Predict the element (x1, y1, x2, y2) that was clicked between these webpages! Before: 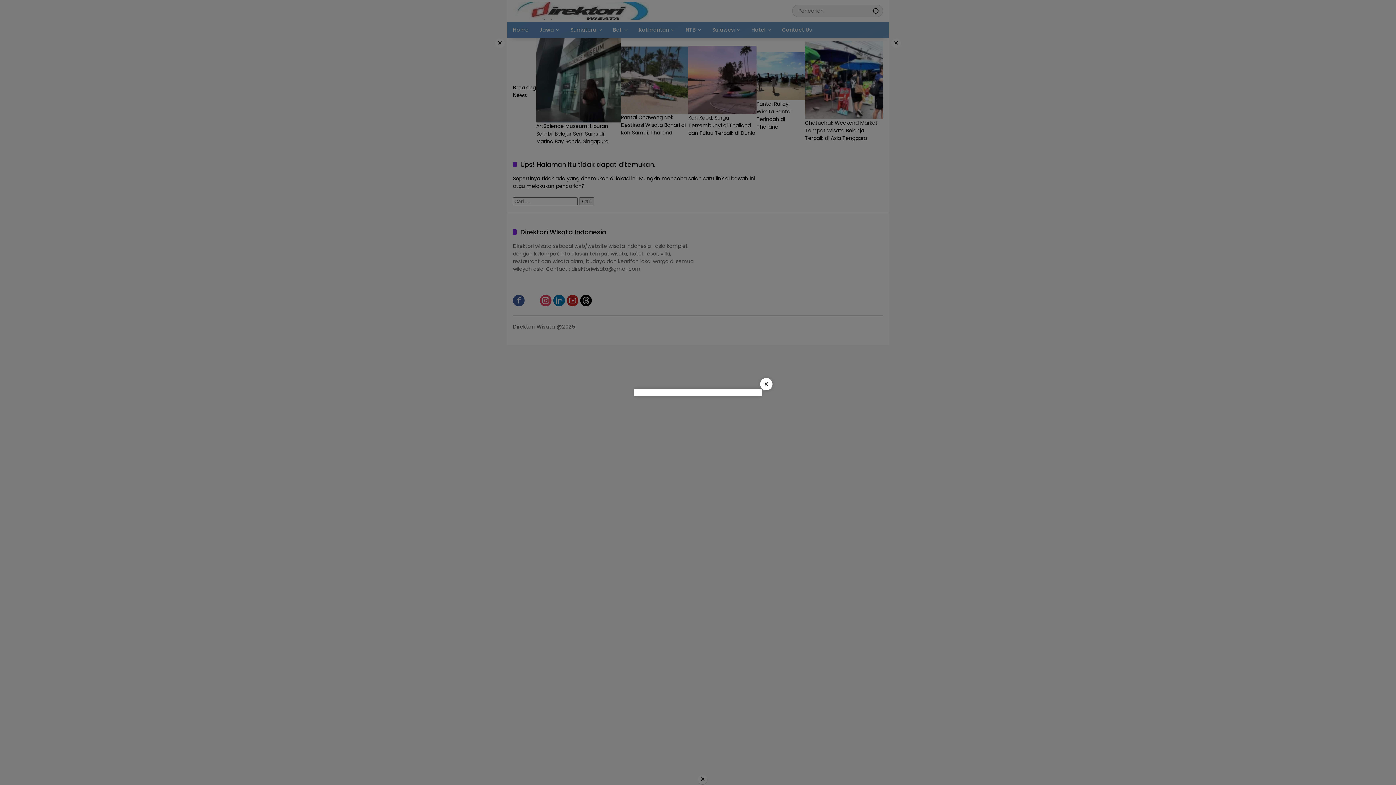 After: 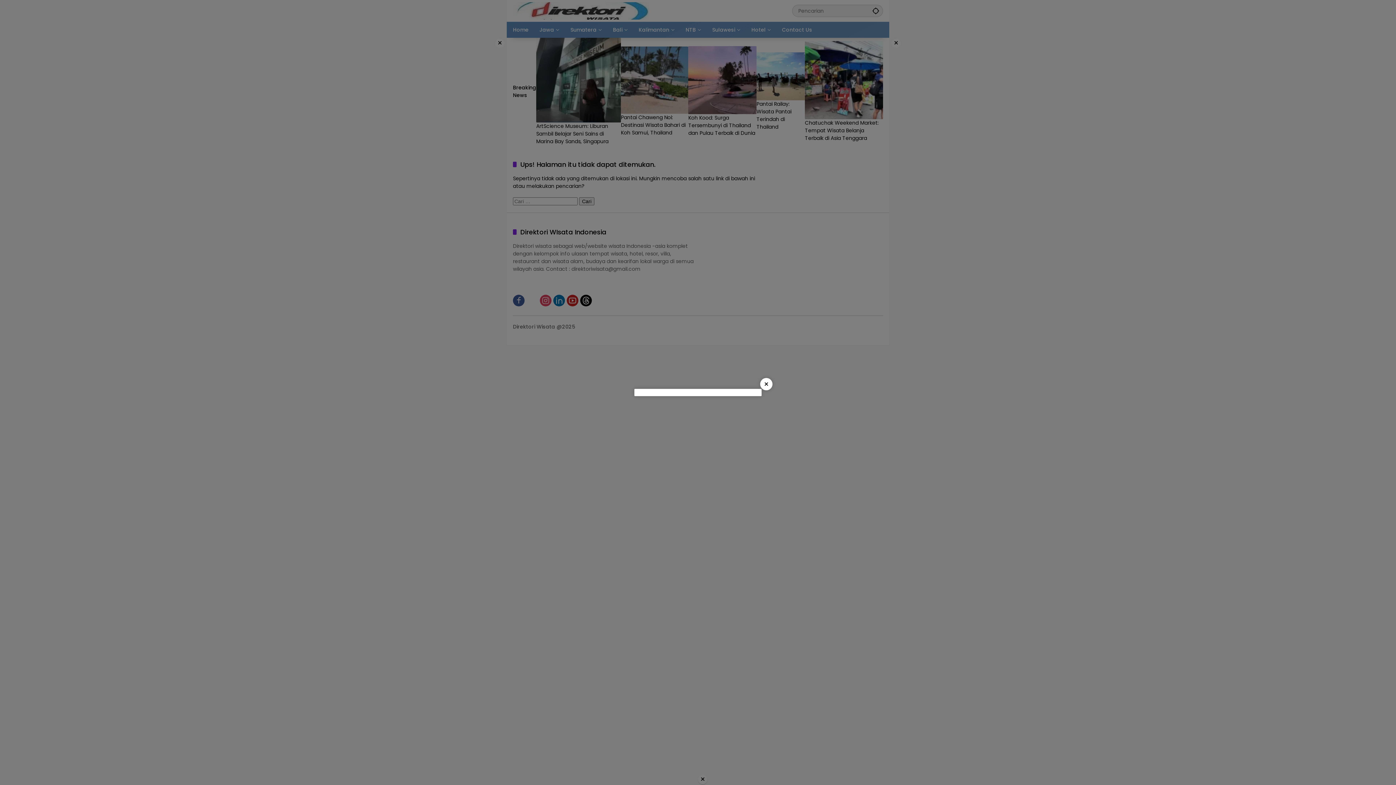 Action: bbox: (760, 378, 772, 390) label: ×